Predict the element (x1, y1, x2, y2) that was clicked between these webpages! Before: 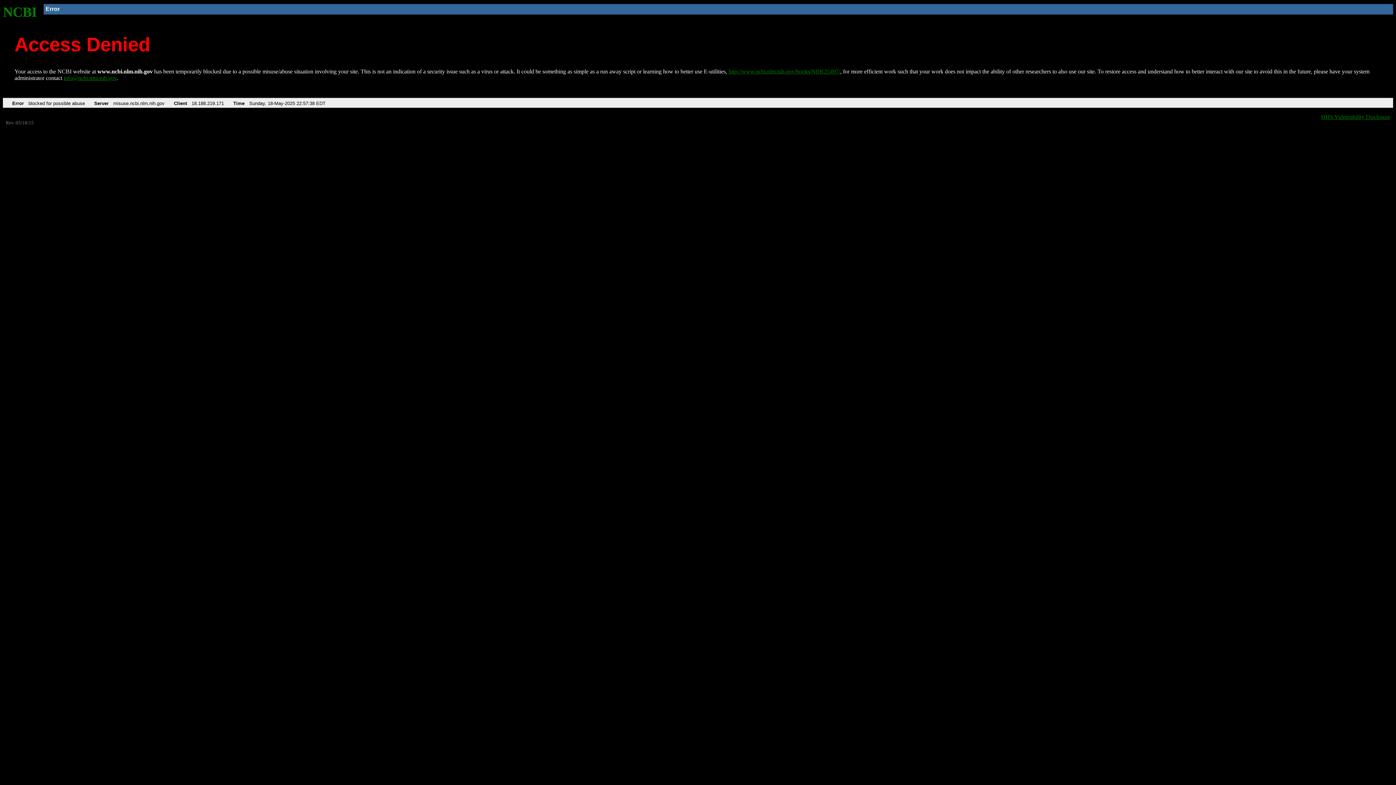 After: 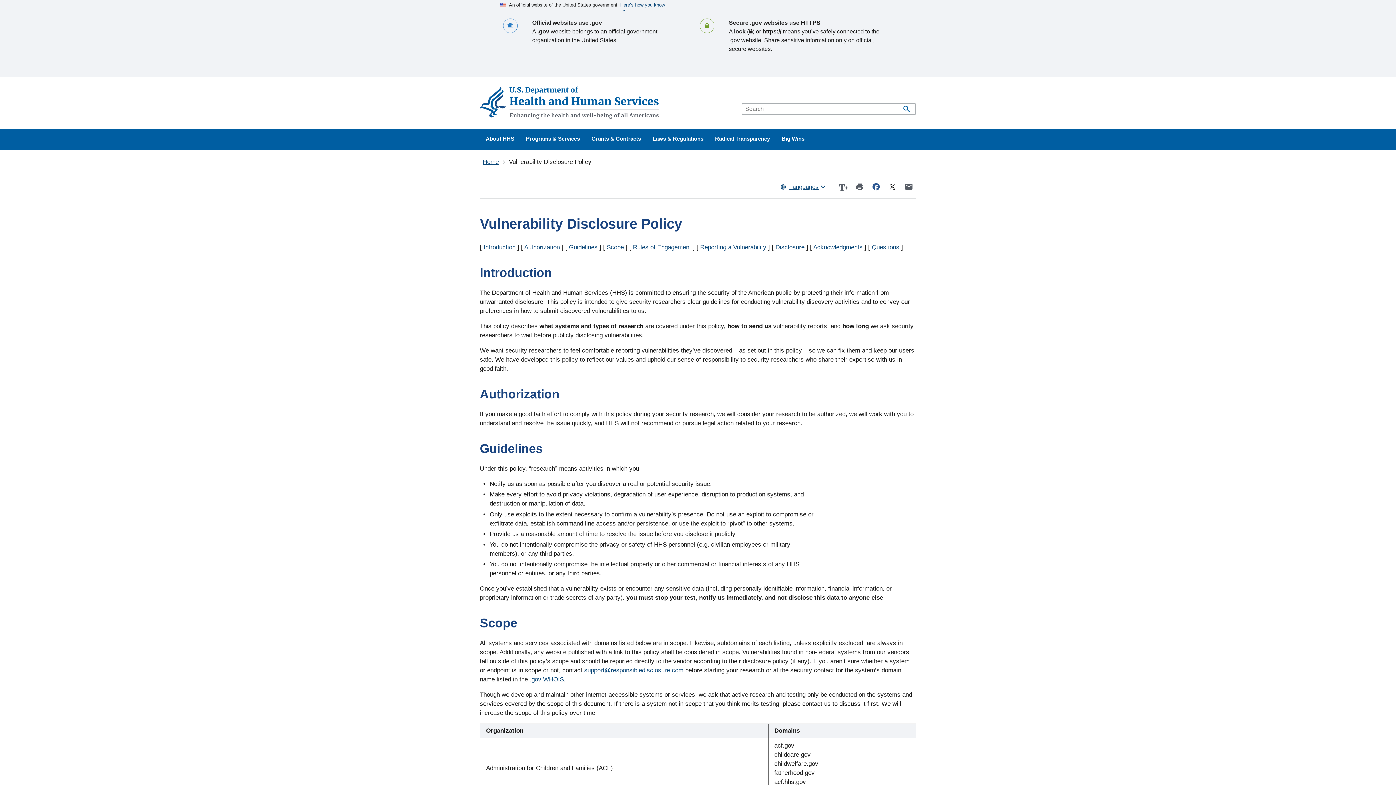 Action: bbox: (1321, 113, 1390, 119) label: HHS Vulnerability Disclosure